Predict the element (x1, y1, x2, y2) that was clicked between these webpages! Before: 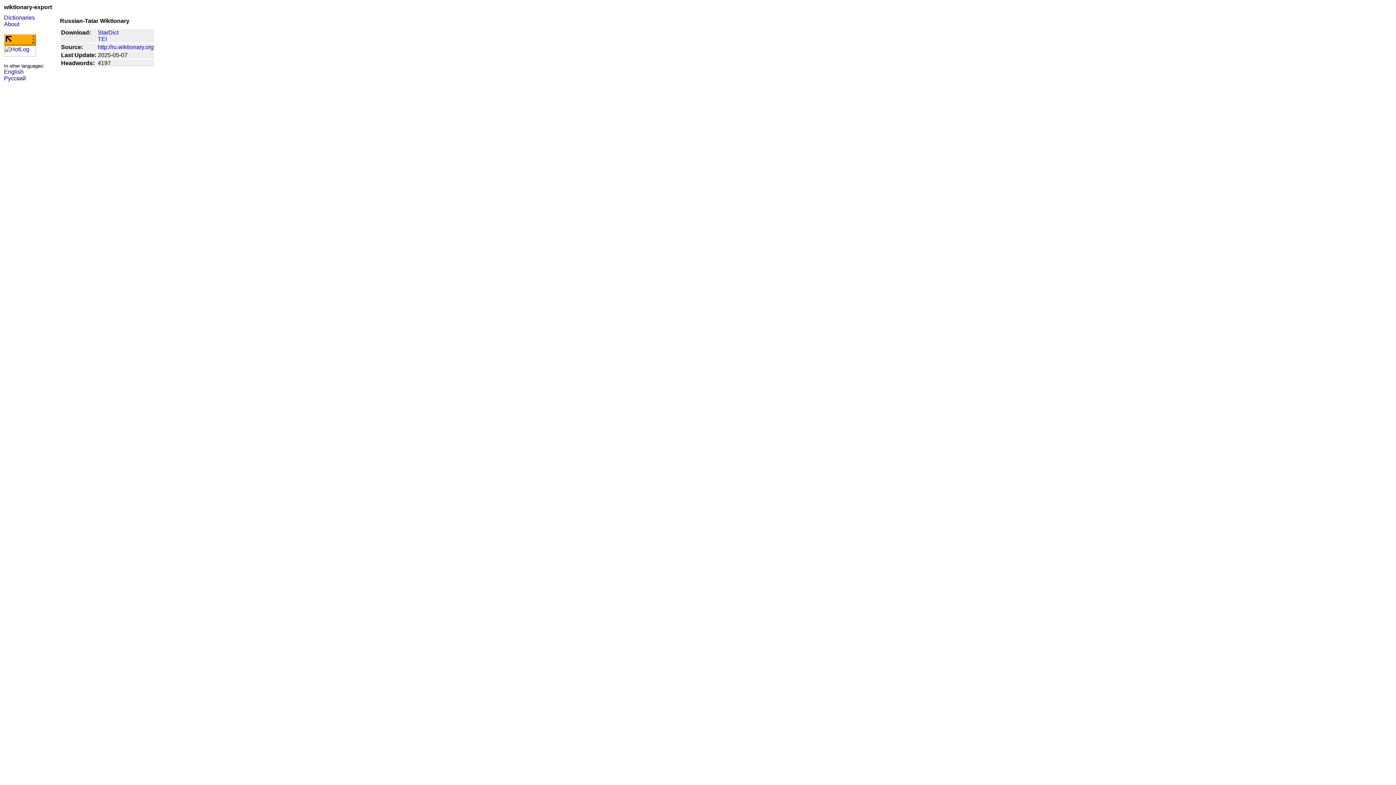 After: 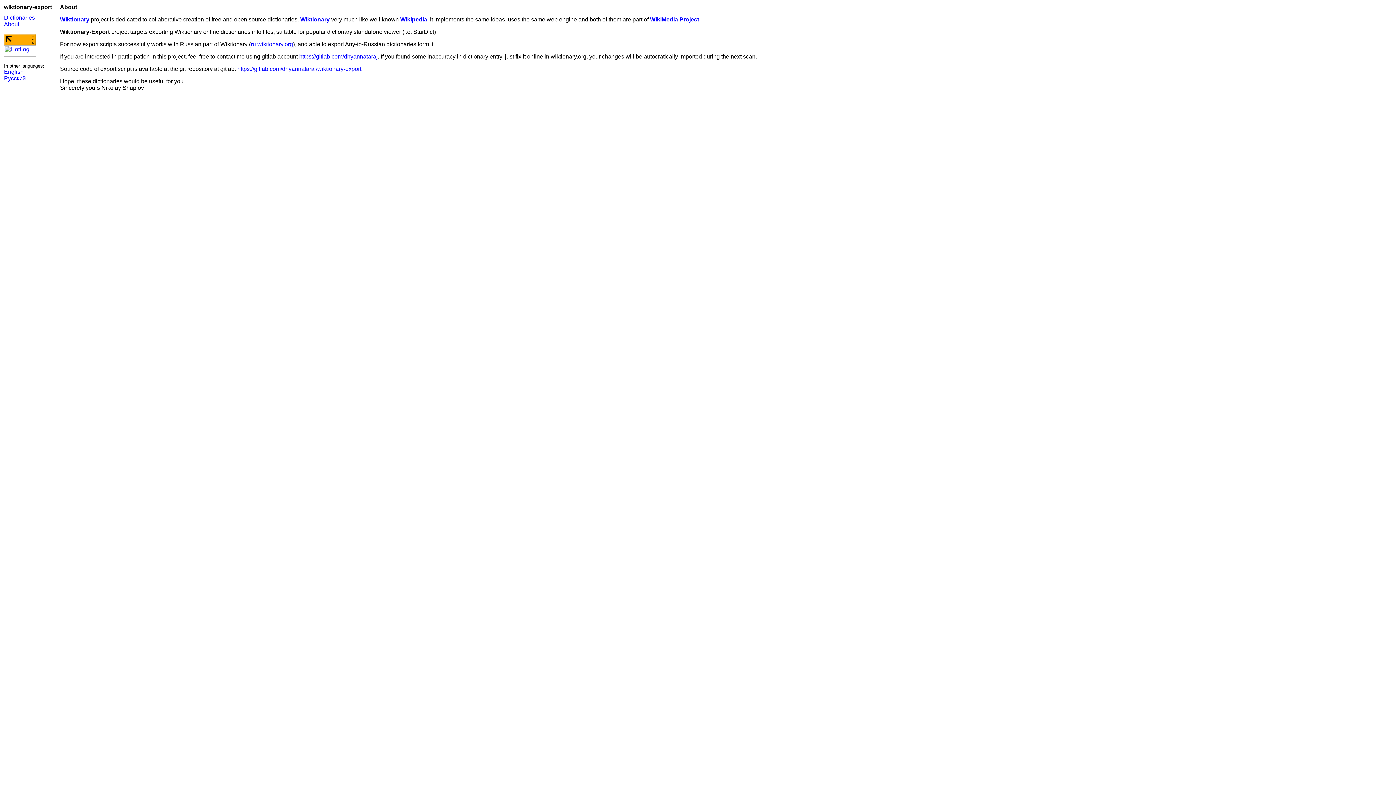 Action: label: About bbox: (4, 20, 19, 27)